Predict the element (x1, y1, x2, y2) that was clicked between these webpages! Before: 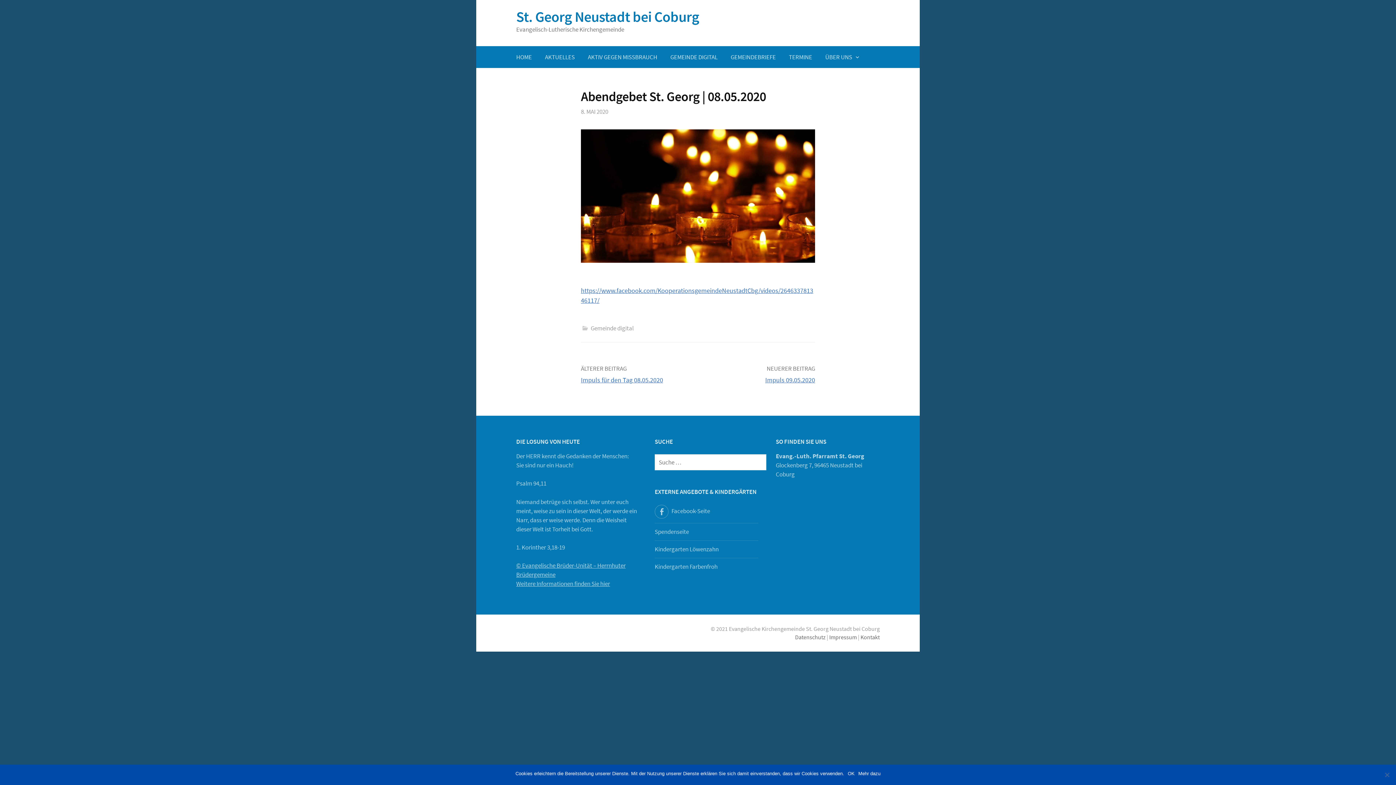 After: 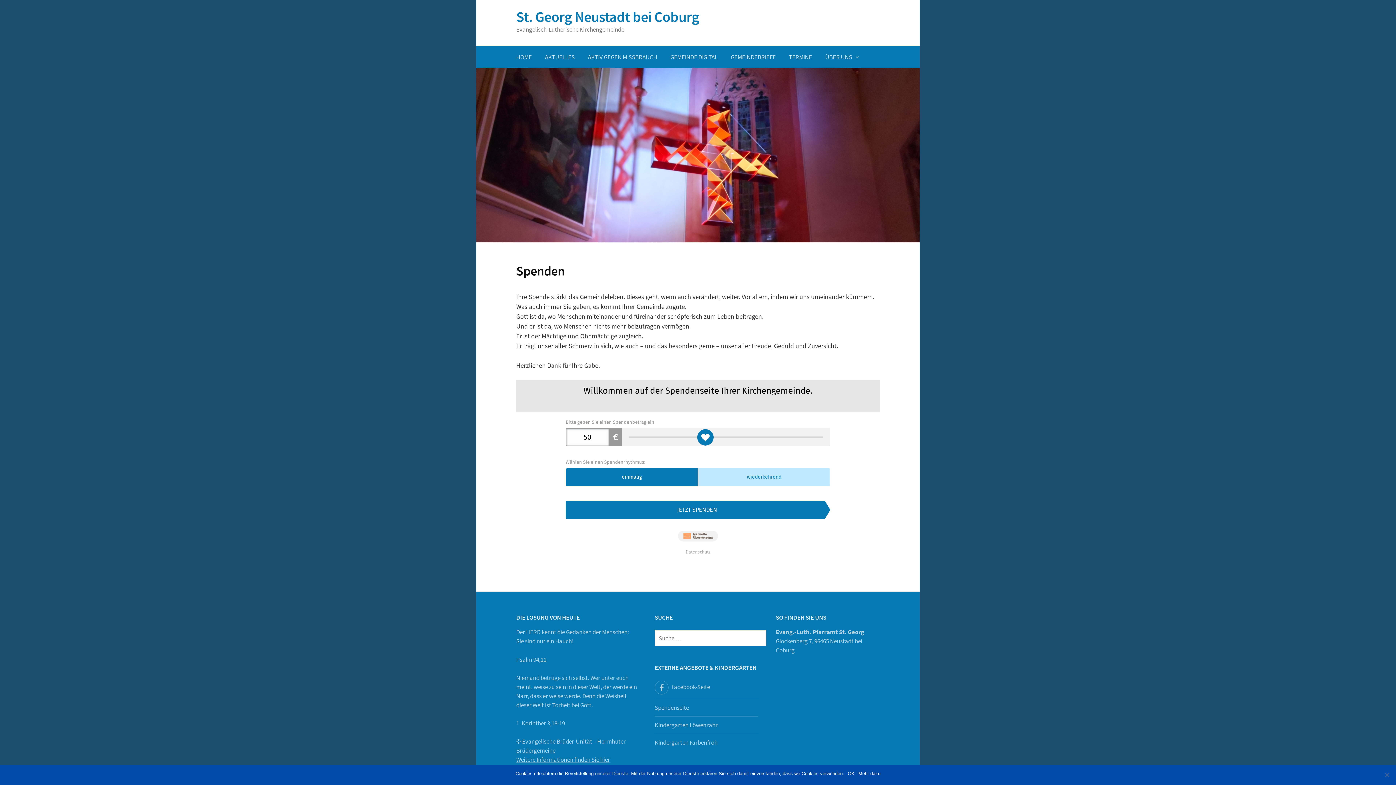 Action: bbox: (654, 528, 689, 536) label: Spendenseite